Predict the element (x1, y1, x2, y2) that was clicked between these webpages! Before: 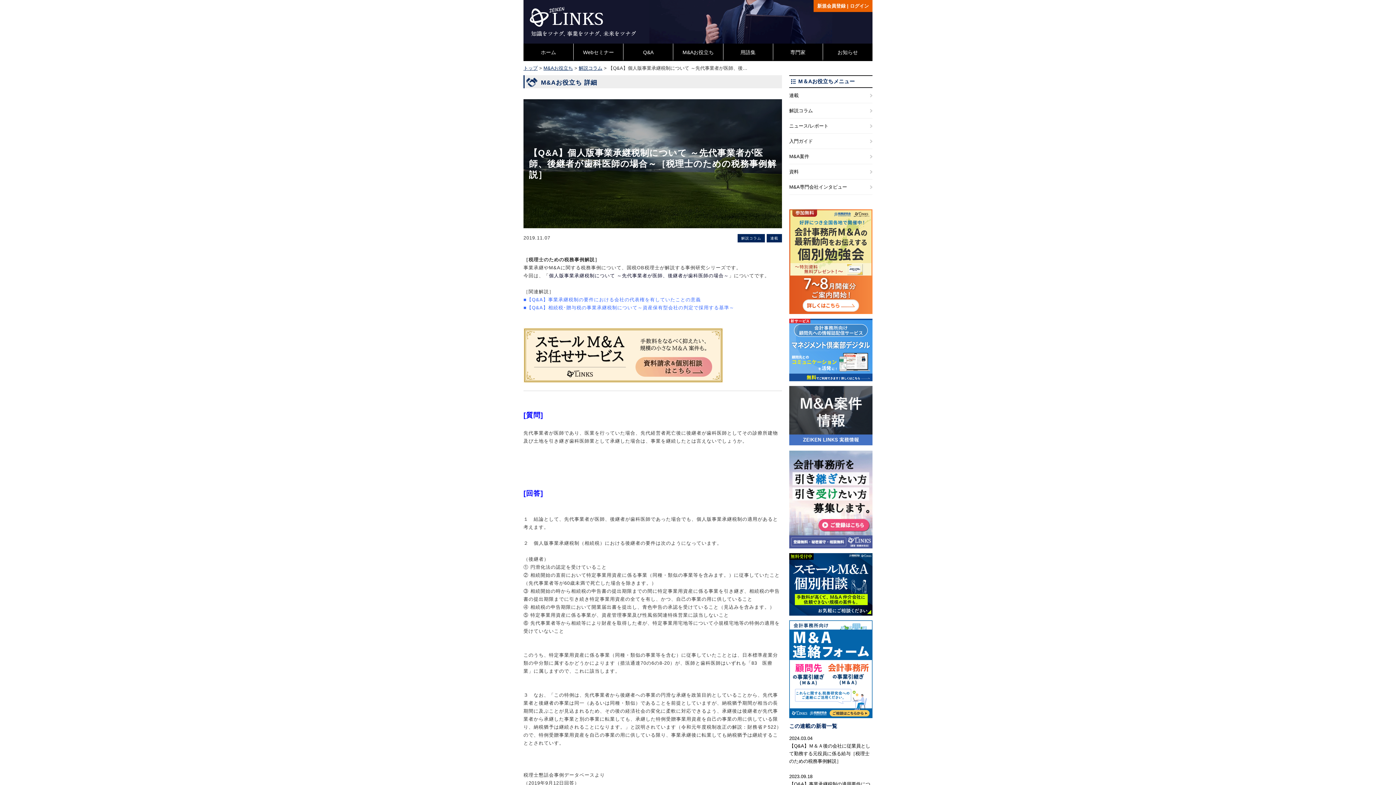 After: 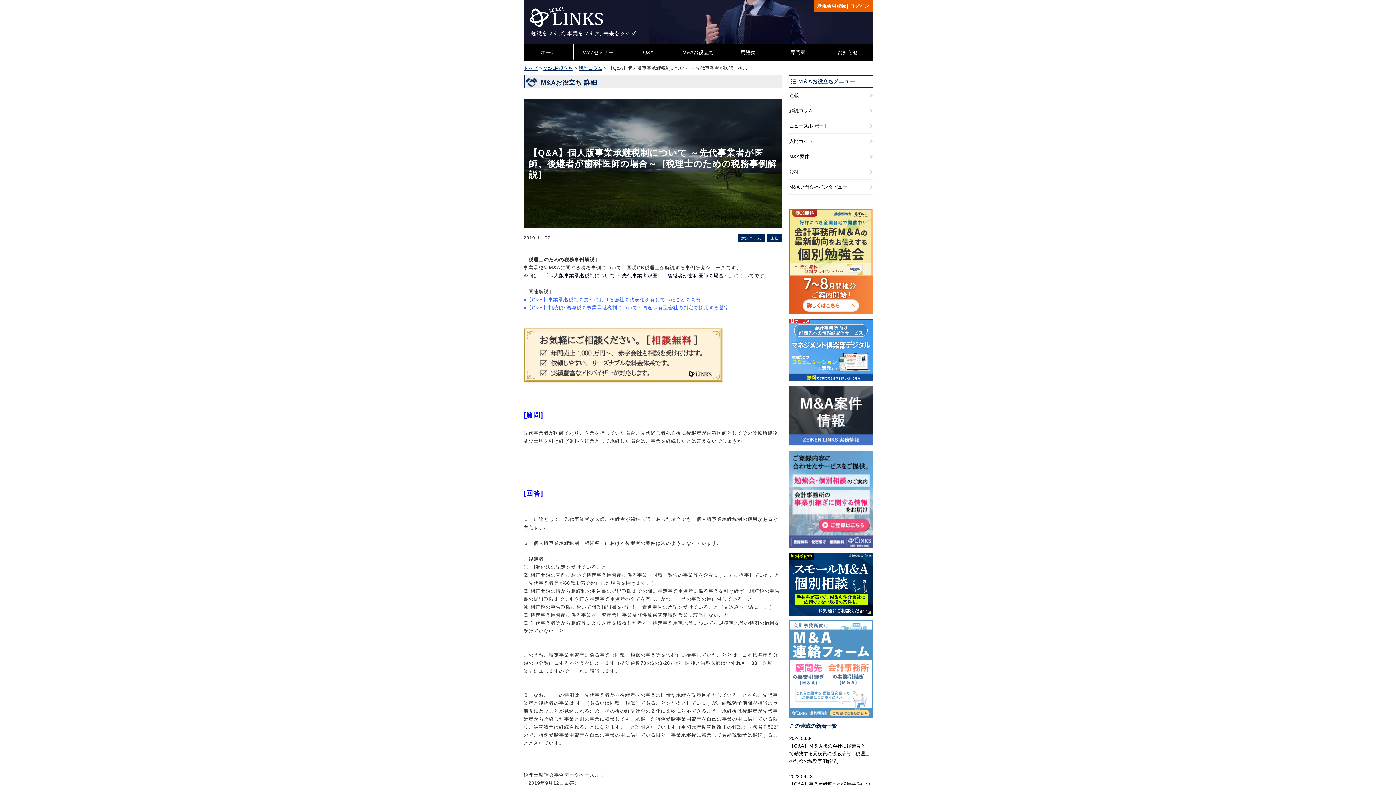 Action: bbox: (789, 620, 872, 718)